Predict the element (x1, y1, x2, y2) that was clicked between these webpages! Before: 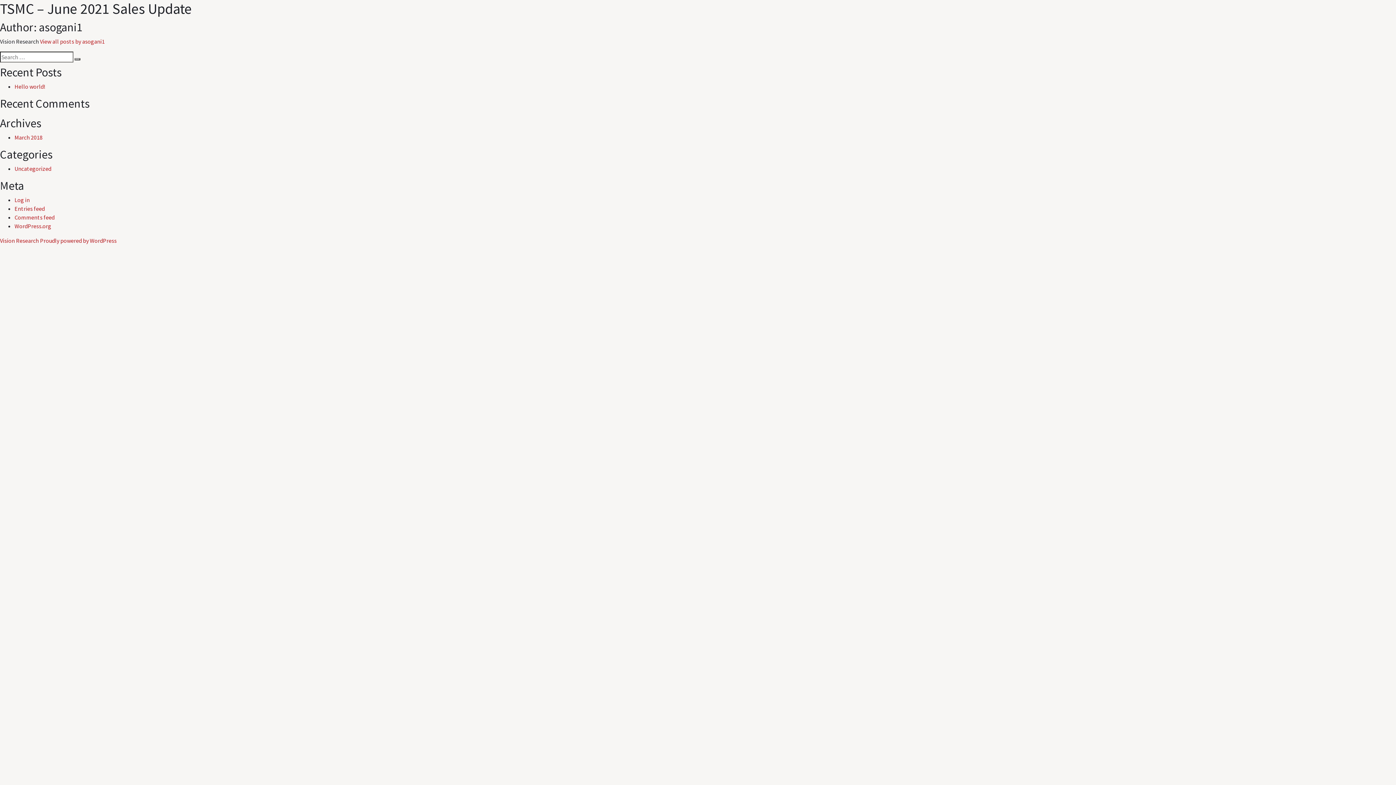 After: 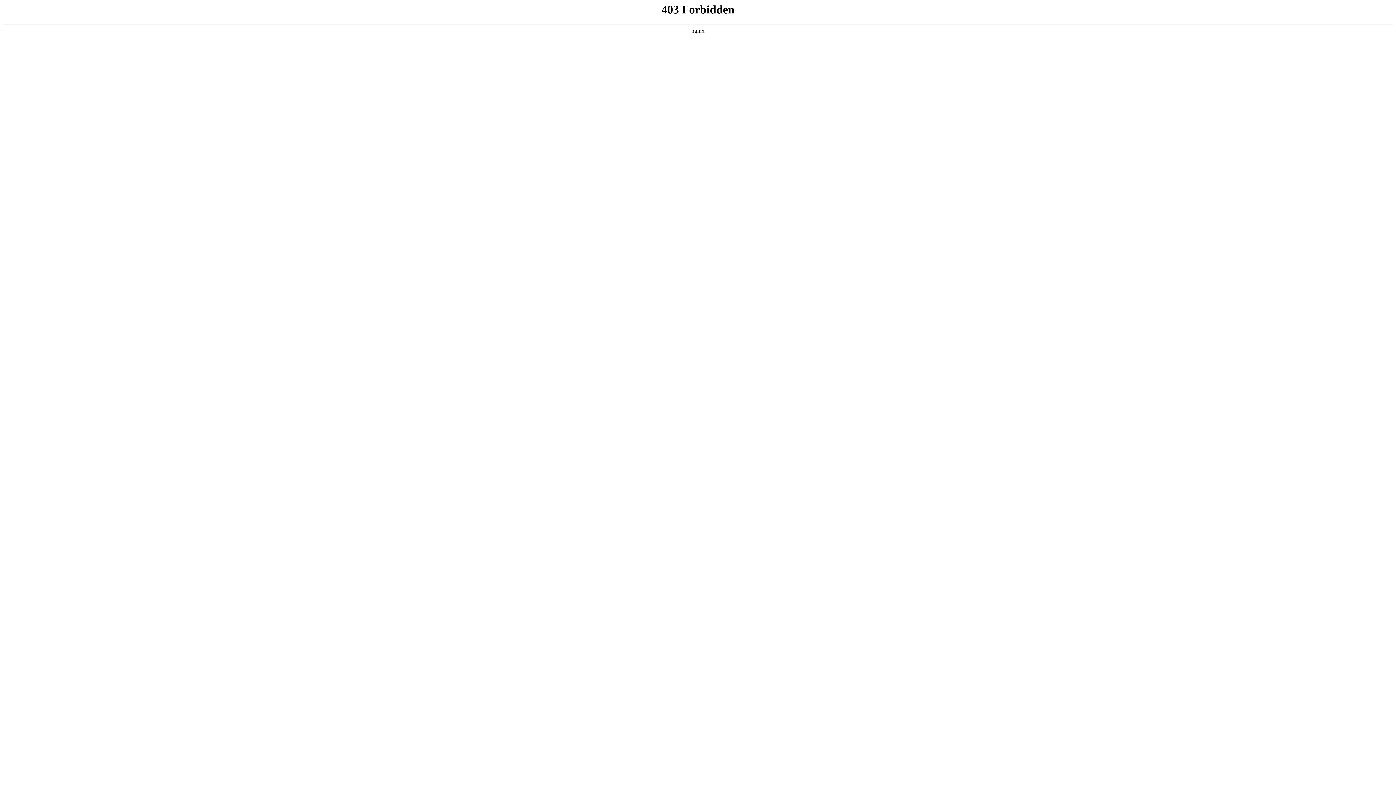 Action: label: WordPress.org bbox: (14, 222, 51, 229)